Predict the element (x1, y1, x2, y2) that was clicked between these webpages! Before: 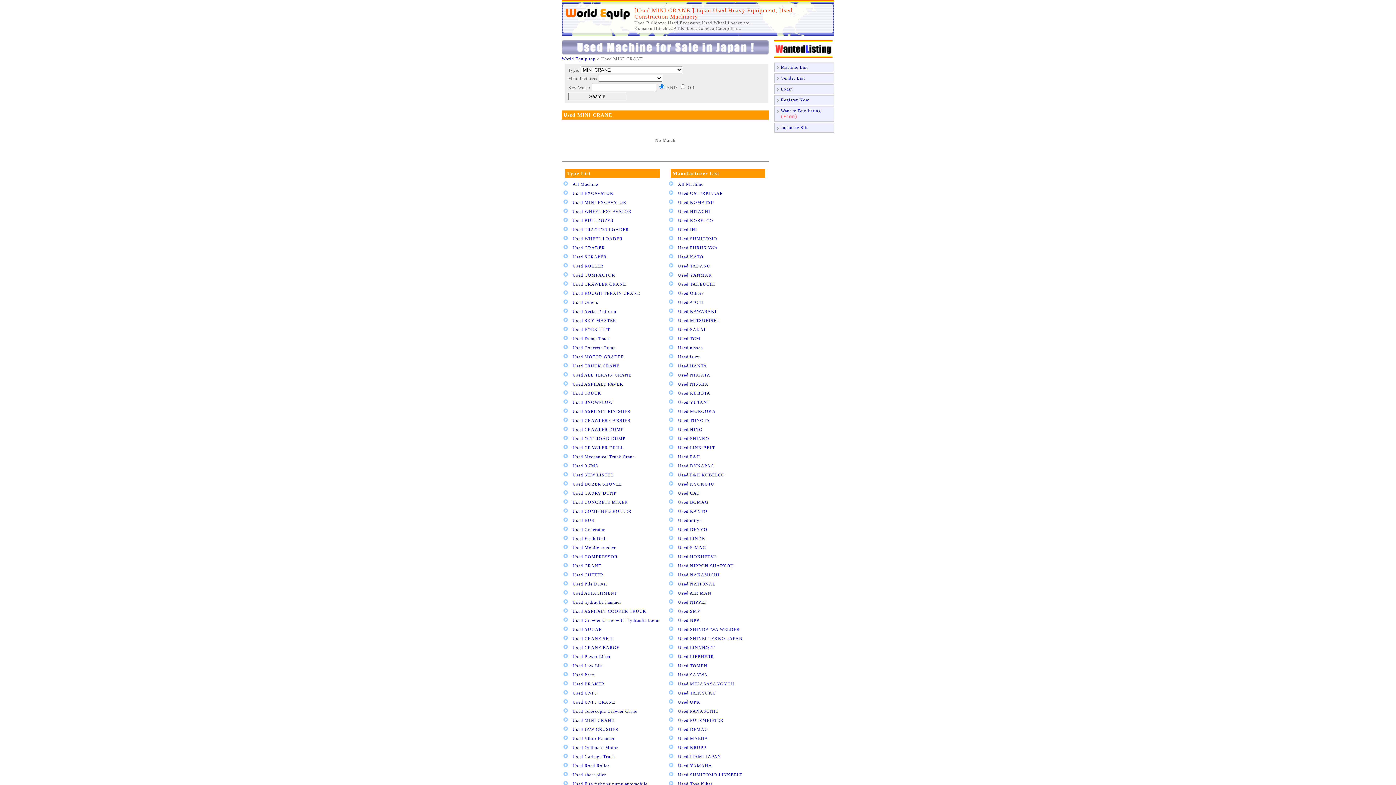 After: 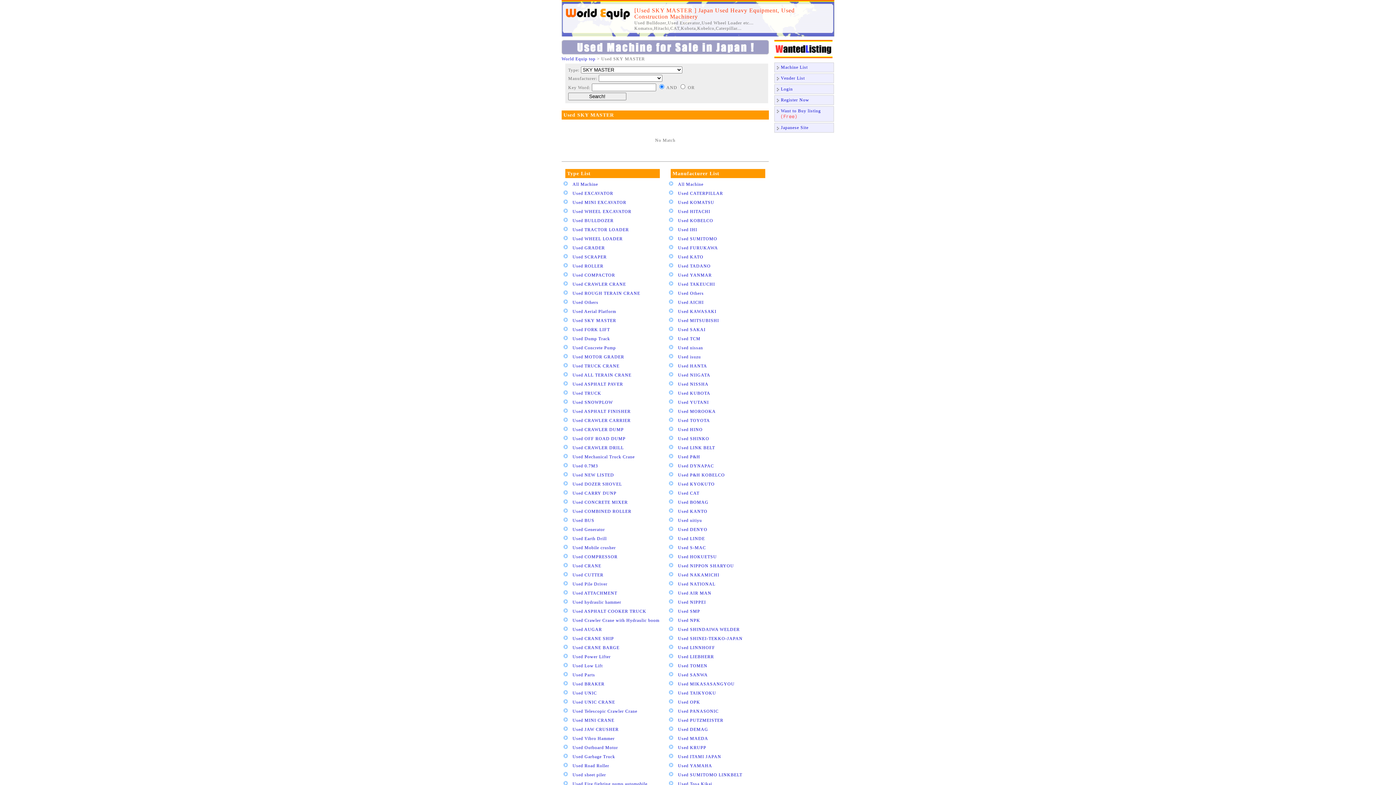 Action: label: Used SKY MASTER bbox: (572, 318, 616, 323)